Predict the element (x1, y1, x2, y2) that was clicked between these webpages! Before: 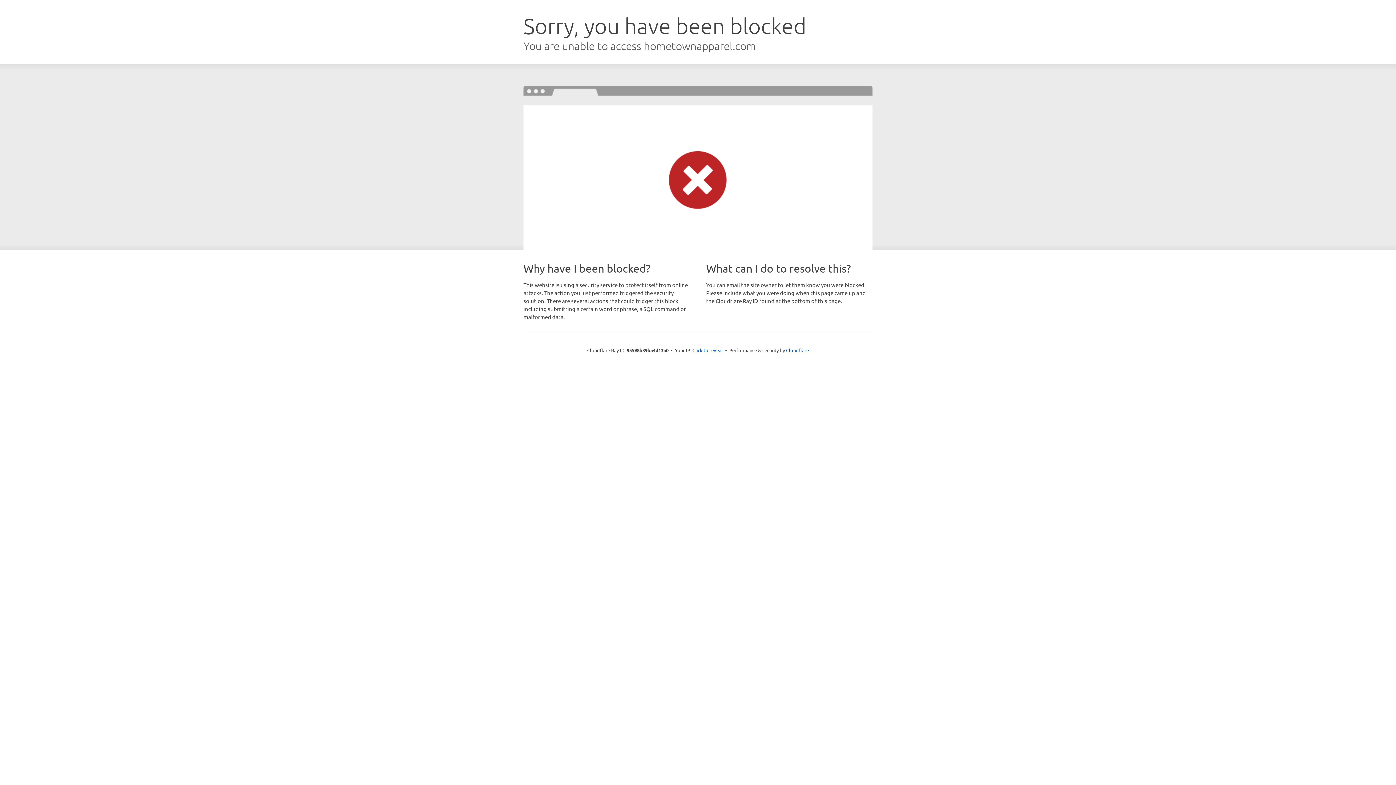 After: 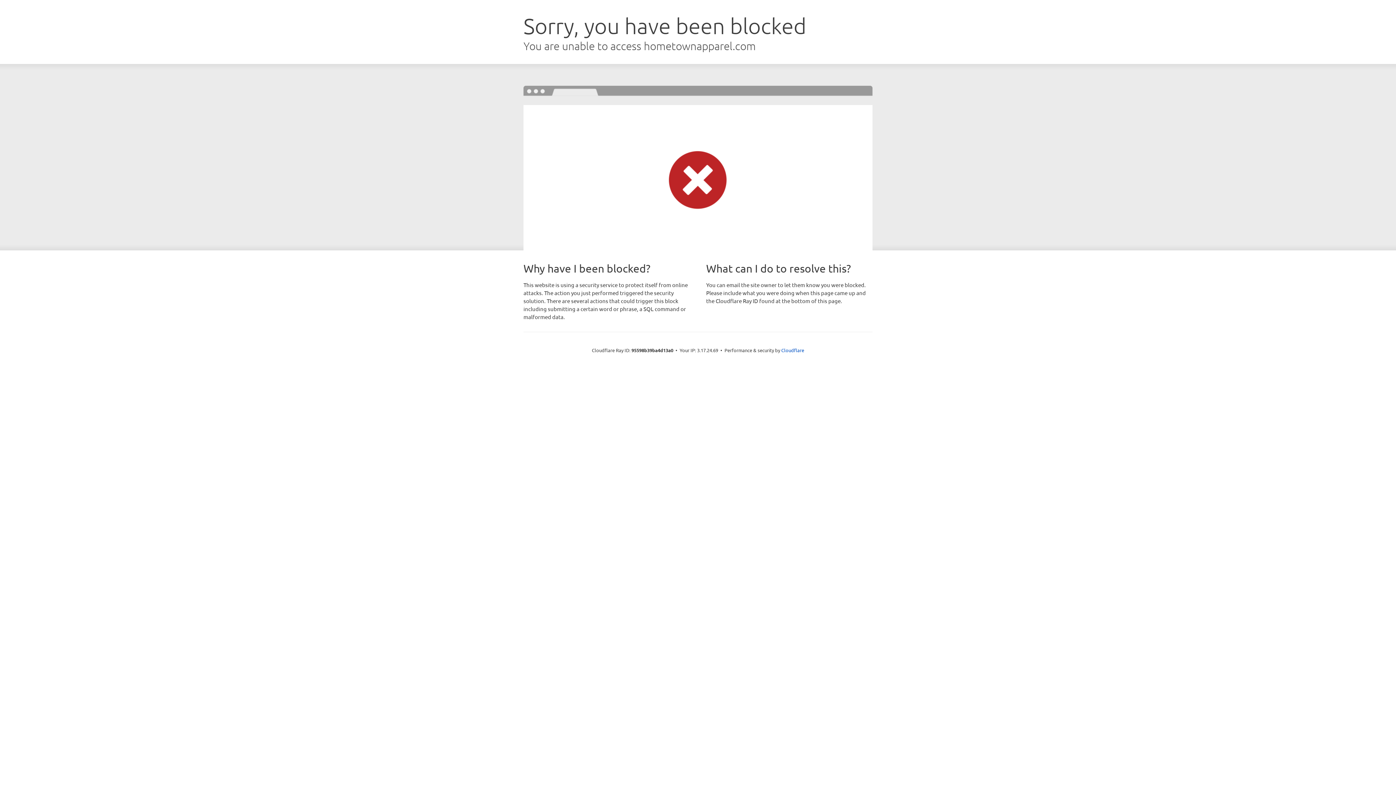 Action: label: Click to reveal bbox: (692, 346, 723, 353)